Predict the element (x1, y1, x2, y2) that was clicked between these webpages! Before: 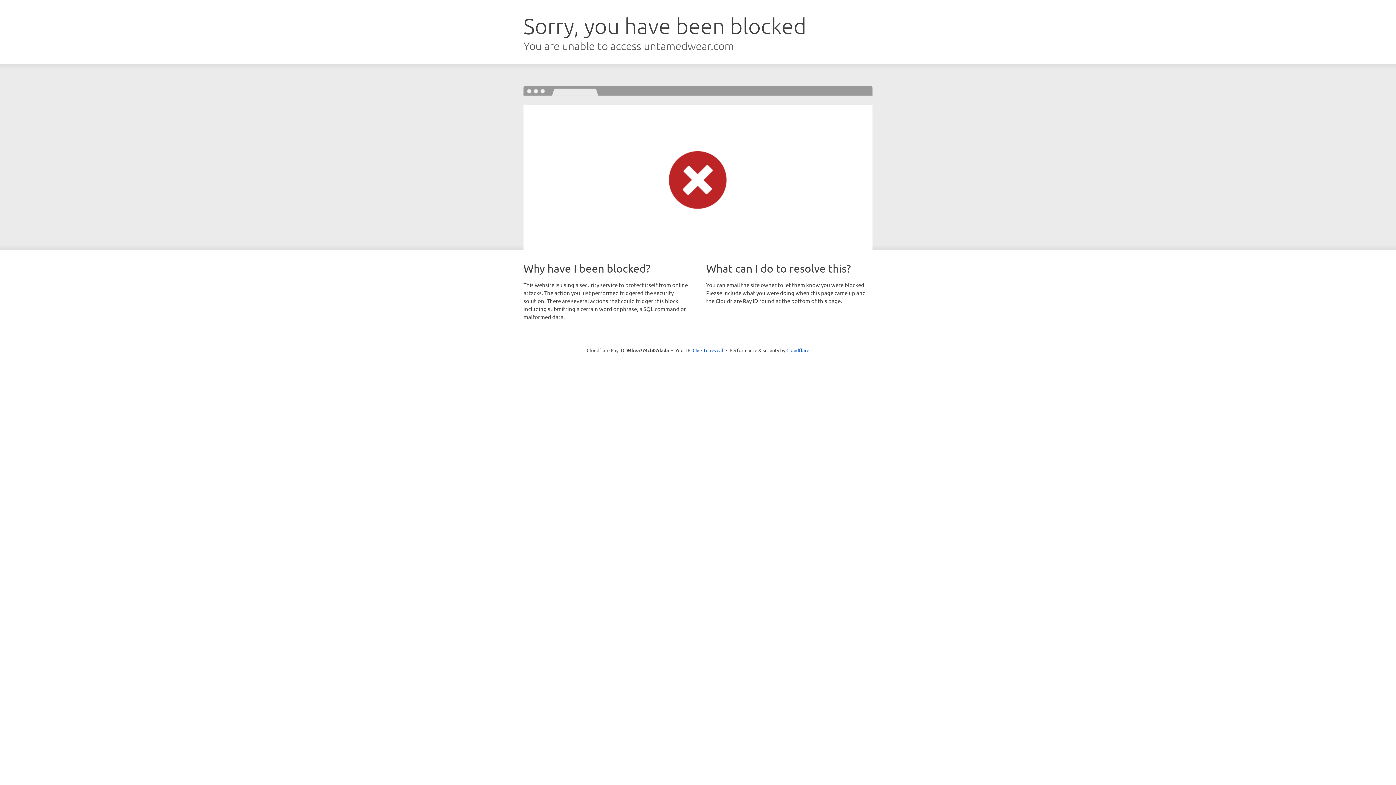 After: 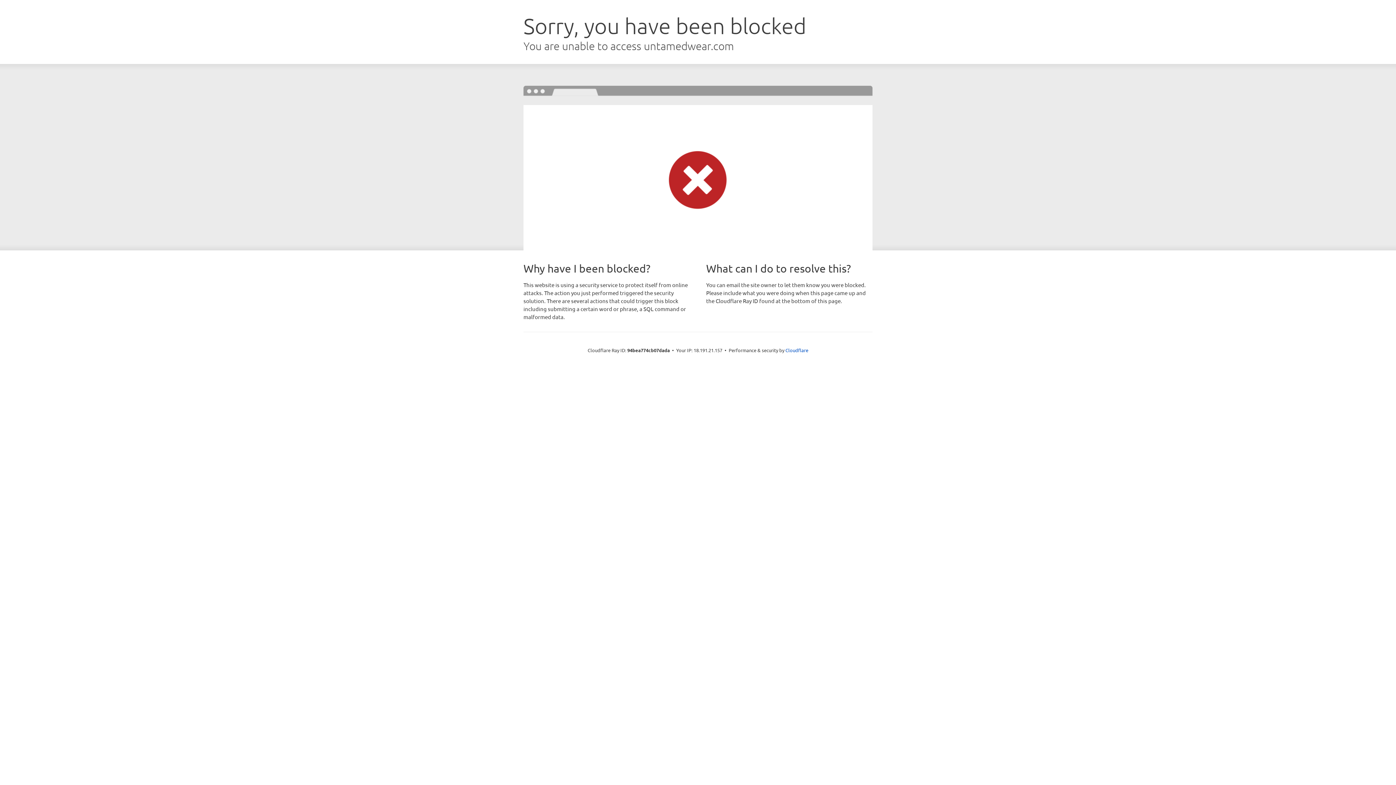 Action: label: Click to reveal bbox: (692, 346, 723, 353)